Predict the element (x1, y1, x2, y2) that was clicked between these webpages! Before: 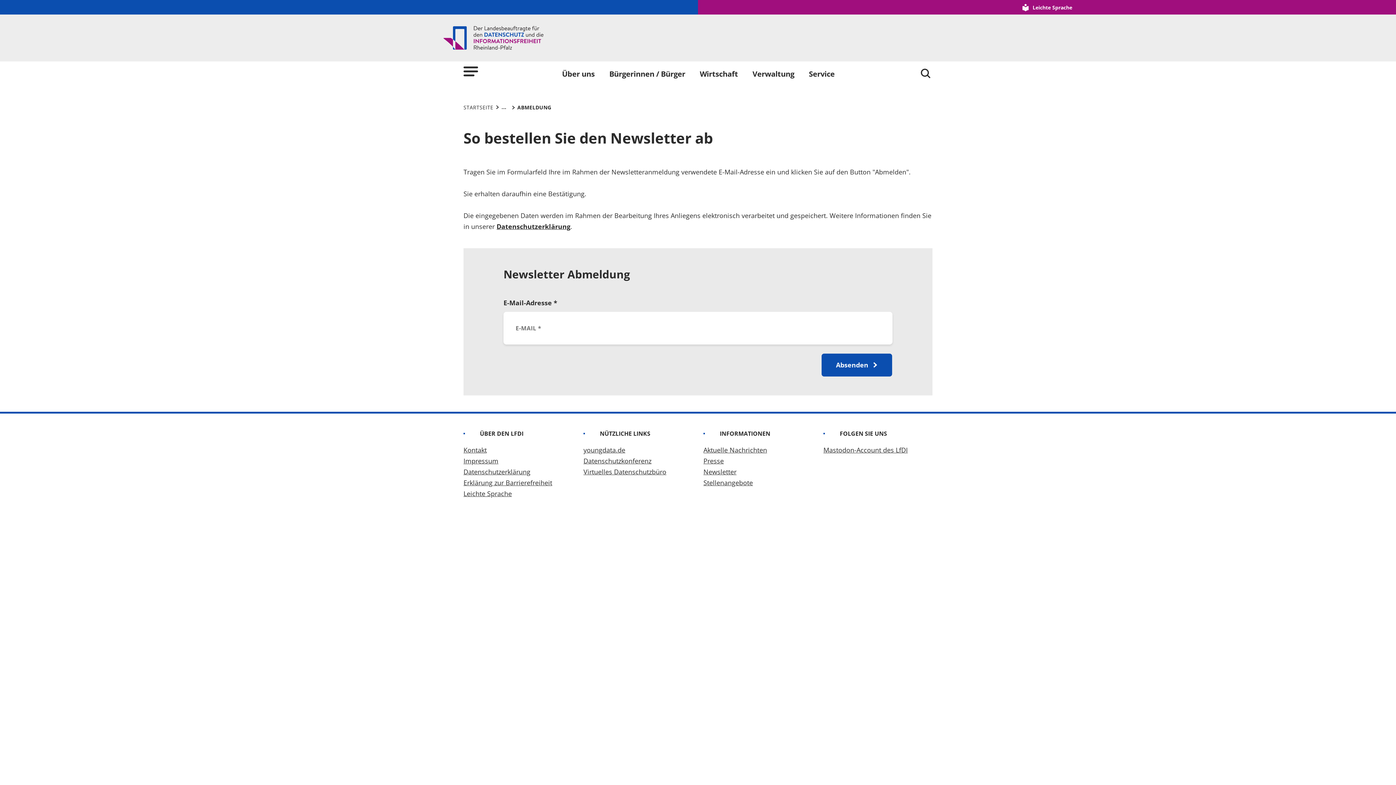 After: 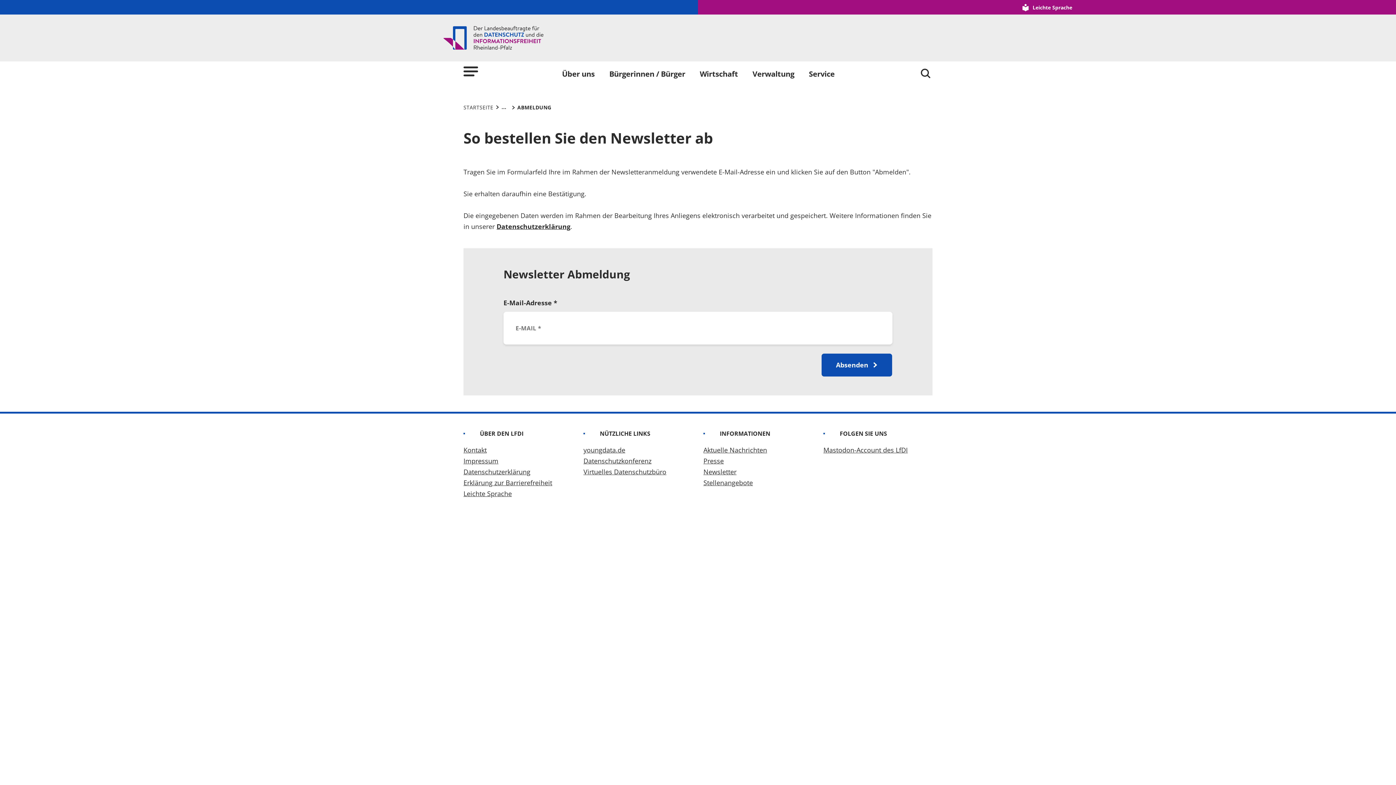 Action: label: Datenschutzerklärung bbox: (496, 222, 570, 230)